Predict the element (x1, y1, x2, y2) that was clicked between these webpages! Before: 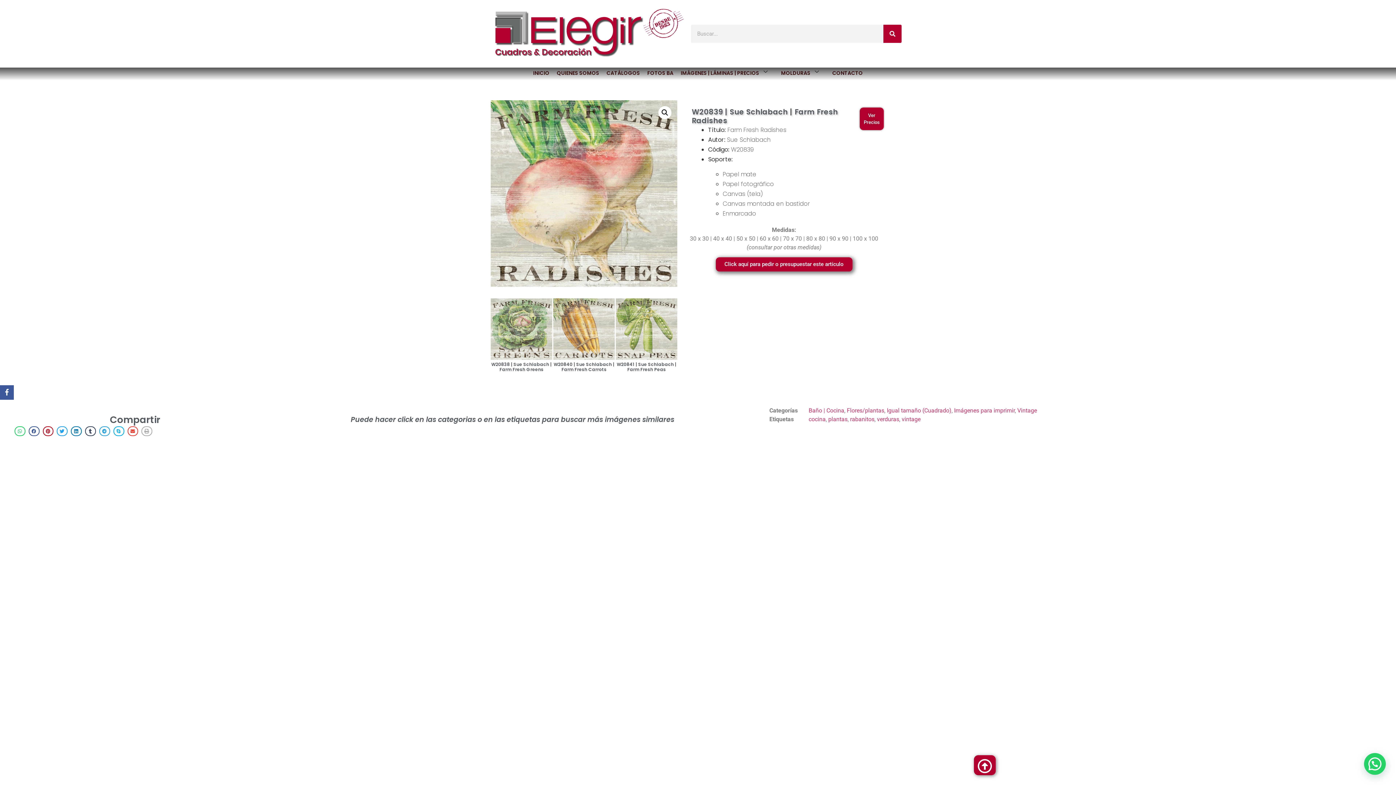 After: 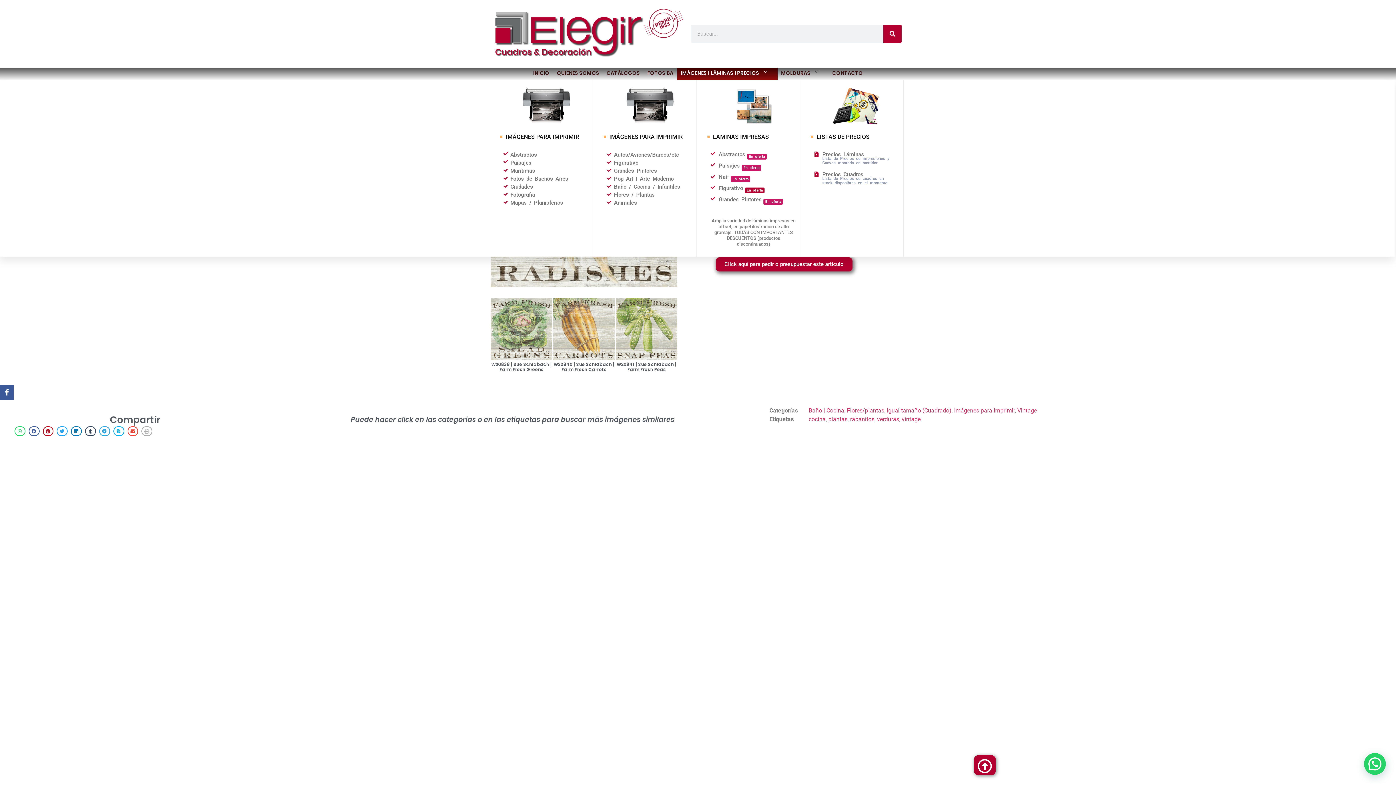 Action: bbox: (677, 67, 777, 80) label: IMÁGENES | LÁMINAS | PRECIOS